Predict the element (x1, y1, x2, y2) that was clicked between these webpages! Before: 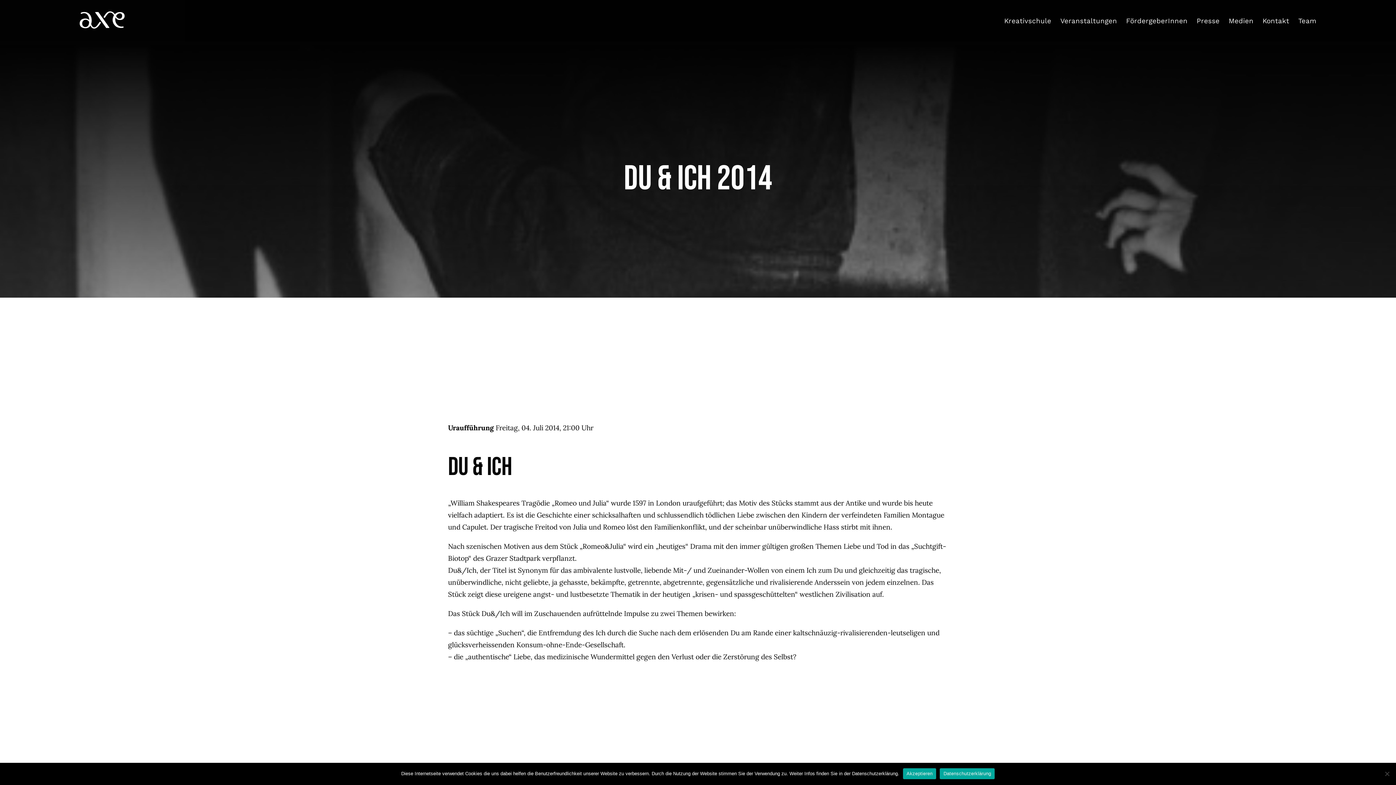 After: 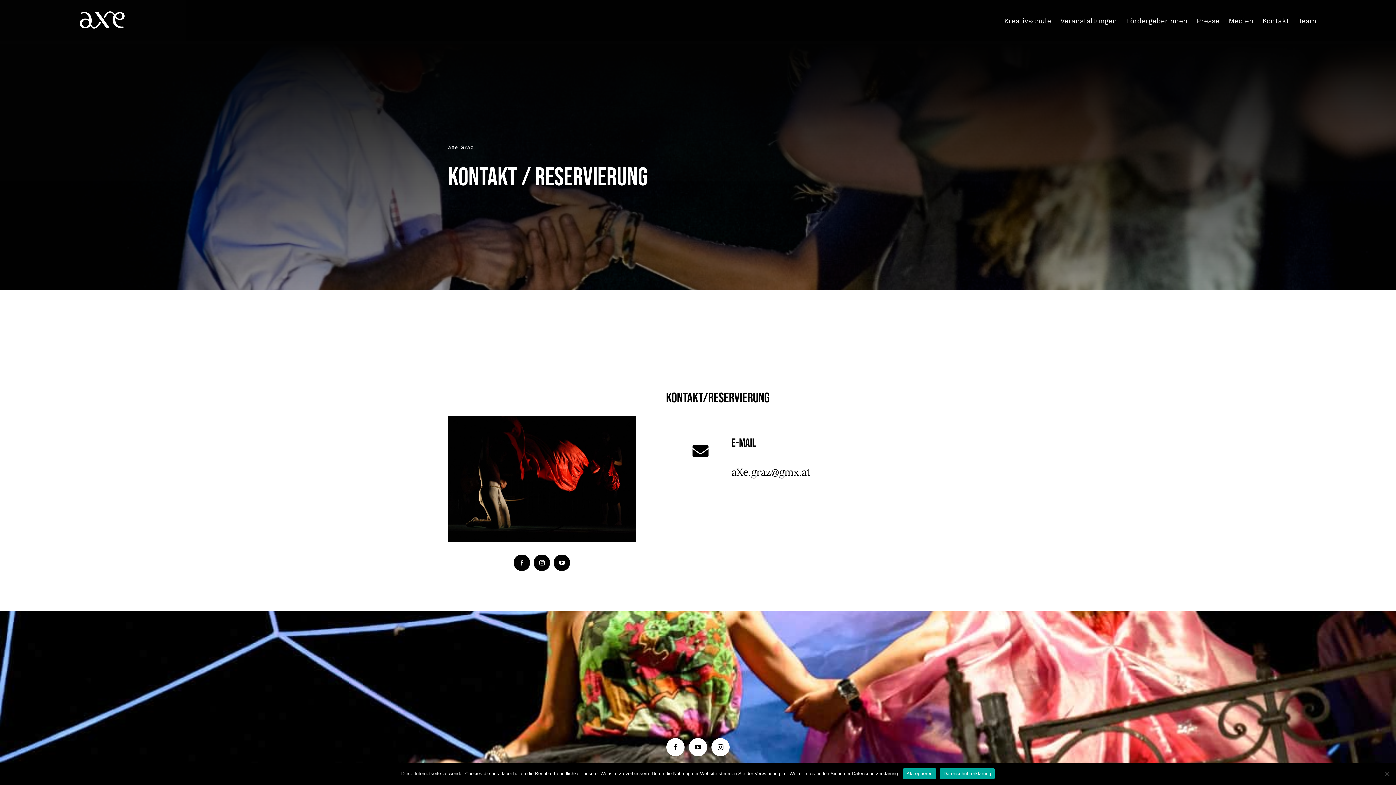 Action: label: Kontakt bbox: (1262, 7, 1289, 34)